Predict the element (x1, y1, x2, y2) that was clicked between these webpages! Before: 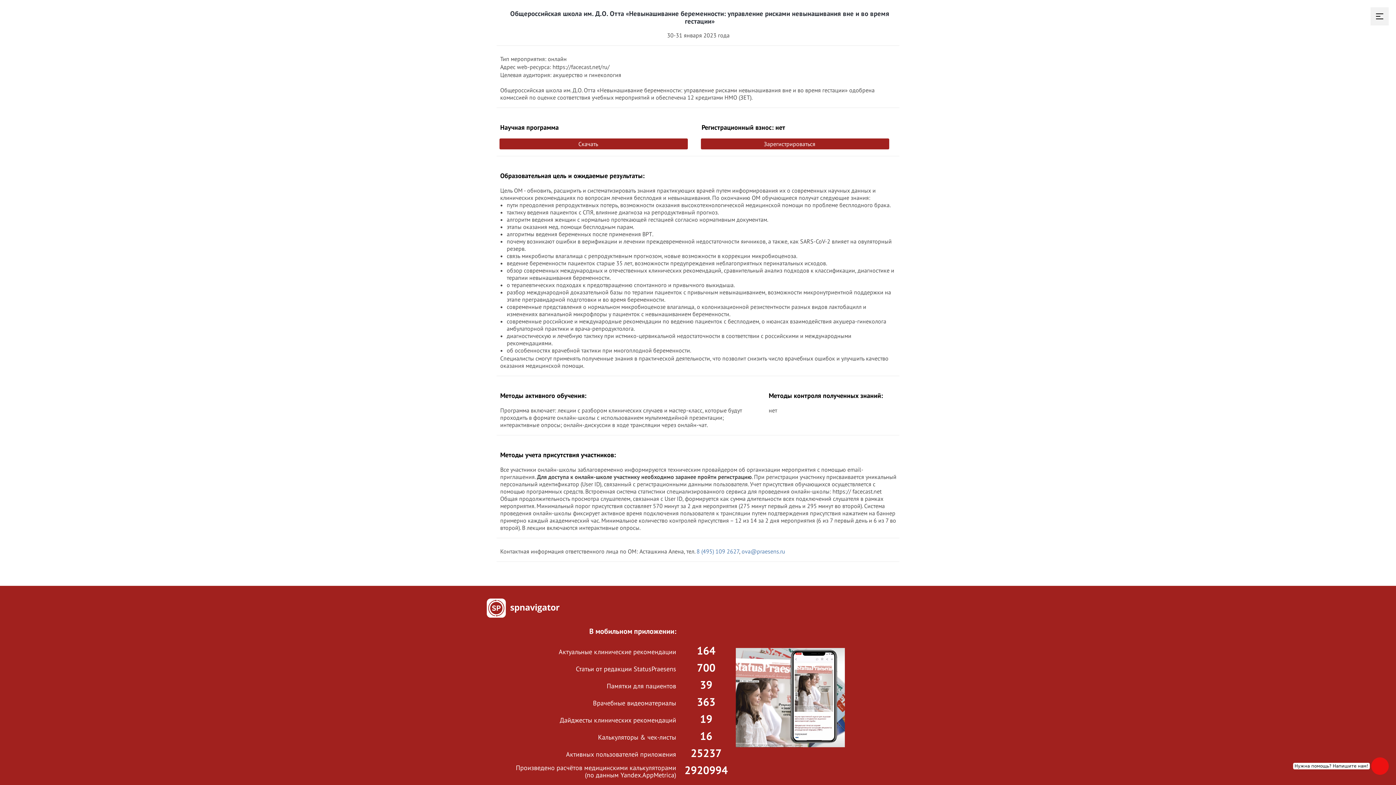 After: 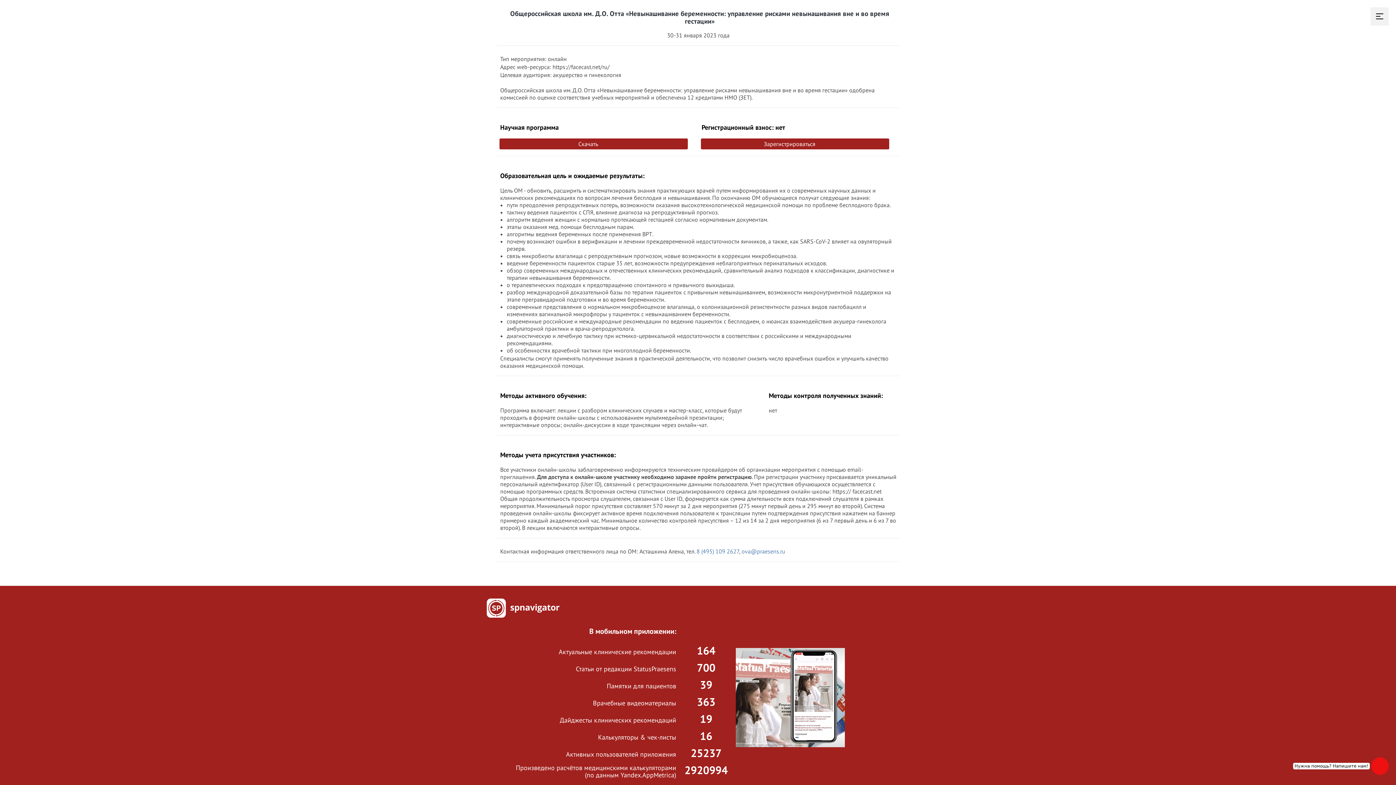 Action: label: 8 (495) 109 2627 bbox: (696, 548, 739, 555)